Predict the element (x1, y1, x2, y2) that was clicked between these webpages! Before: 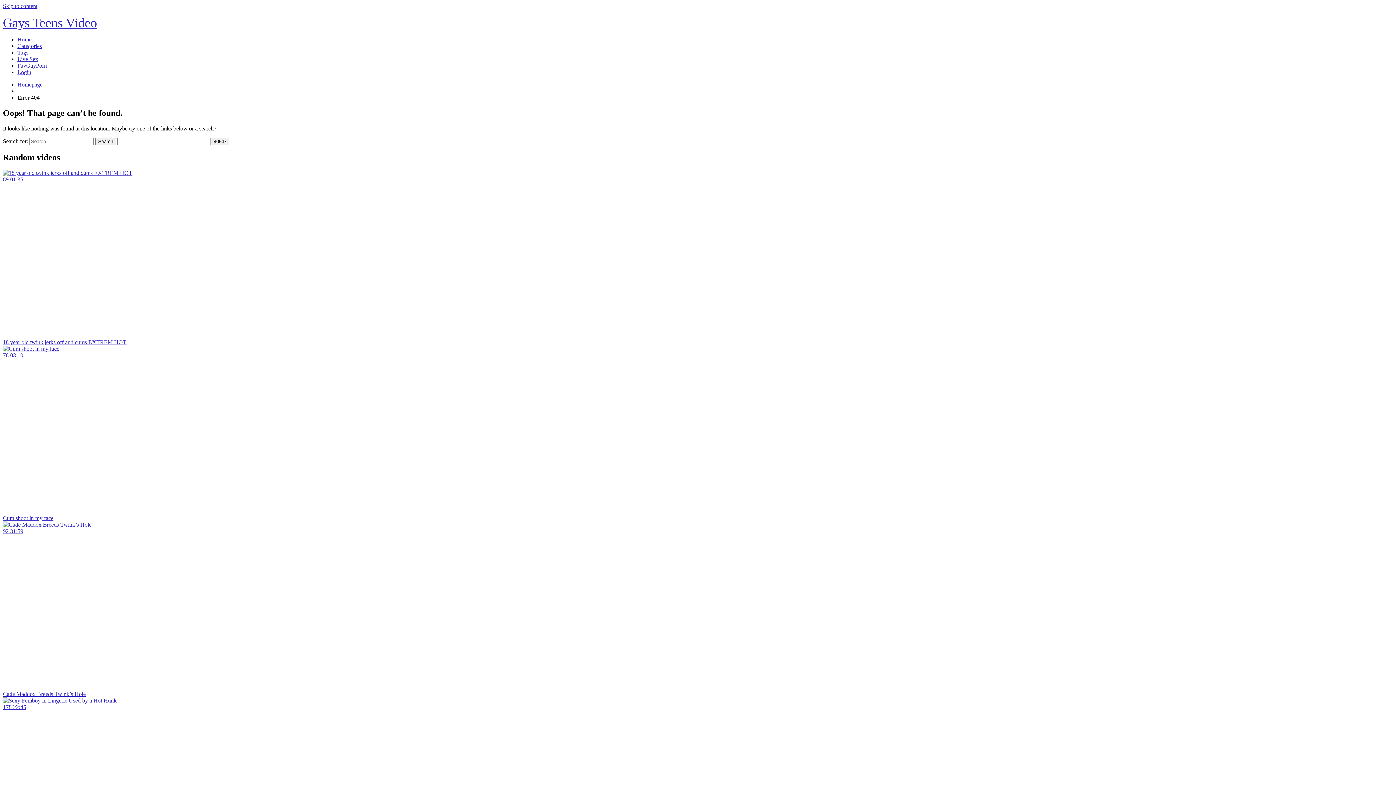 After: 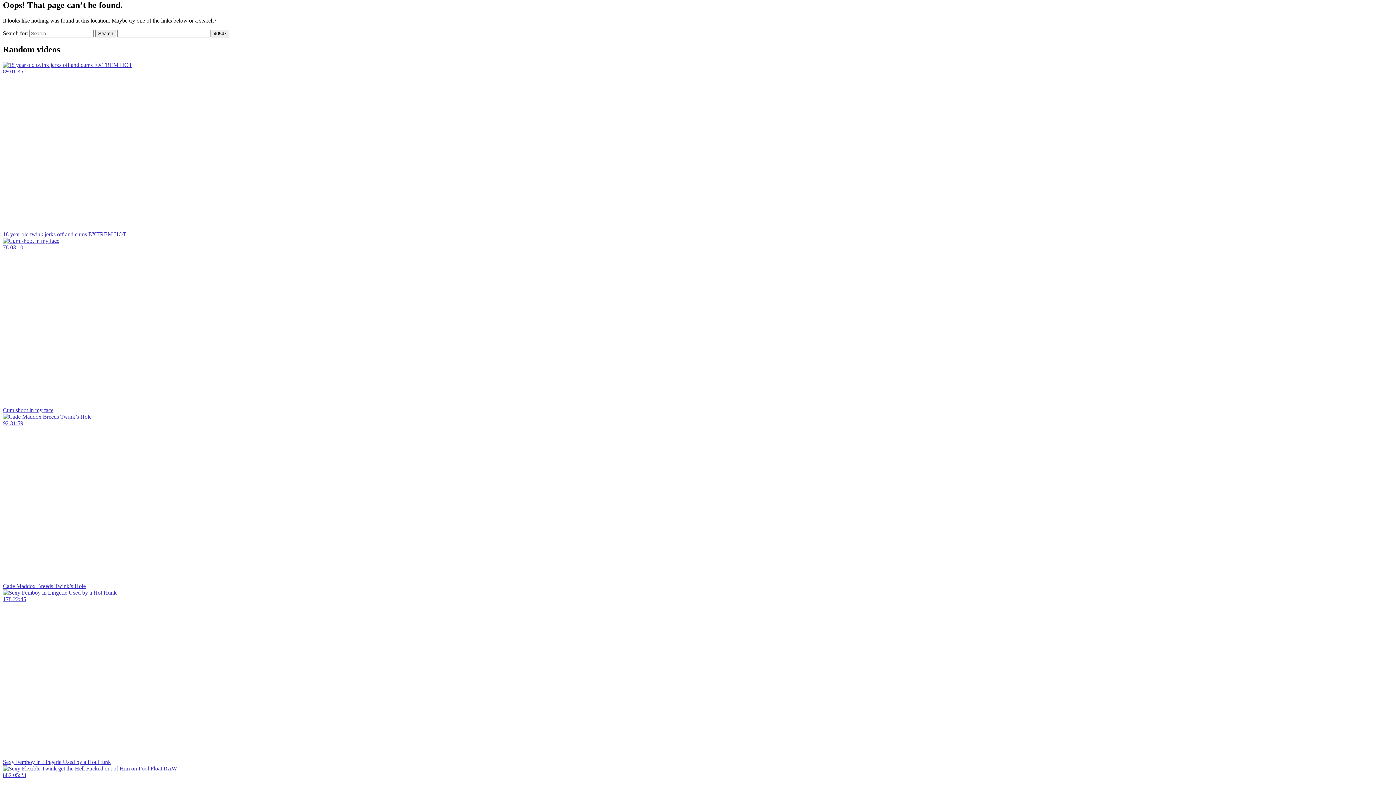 Action: label: Skip to content bbox: (2, 2, 37, 9)